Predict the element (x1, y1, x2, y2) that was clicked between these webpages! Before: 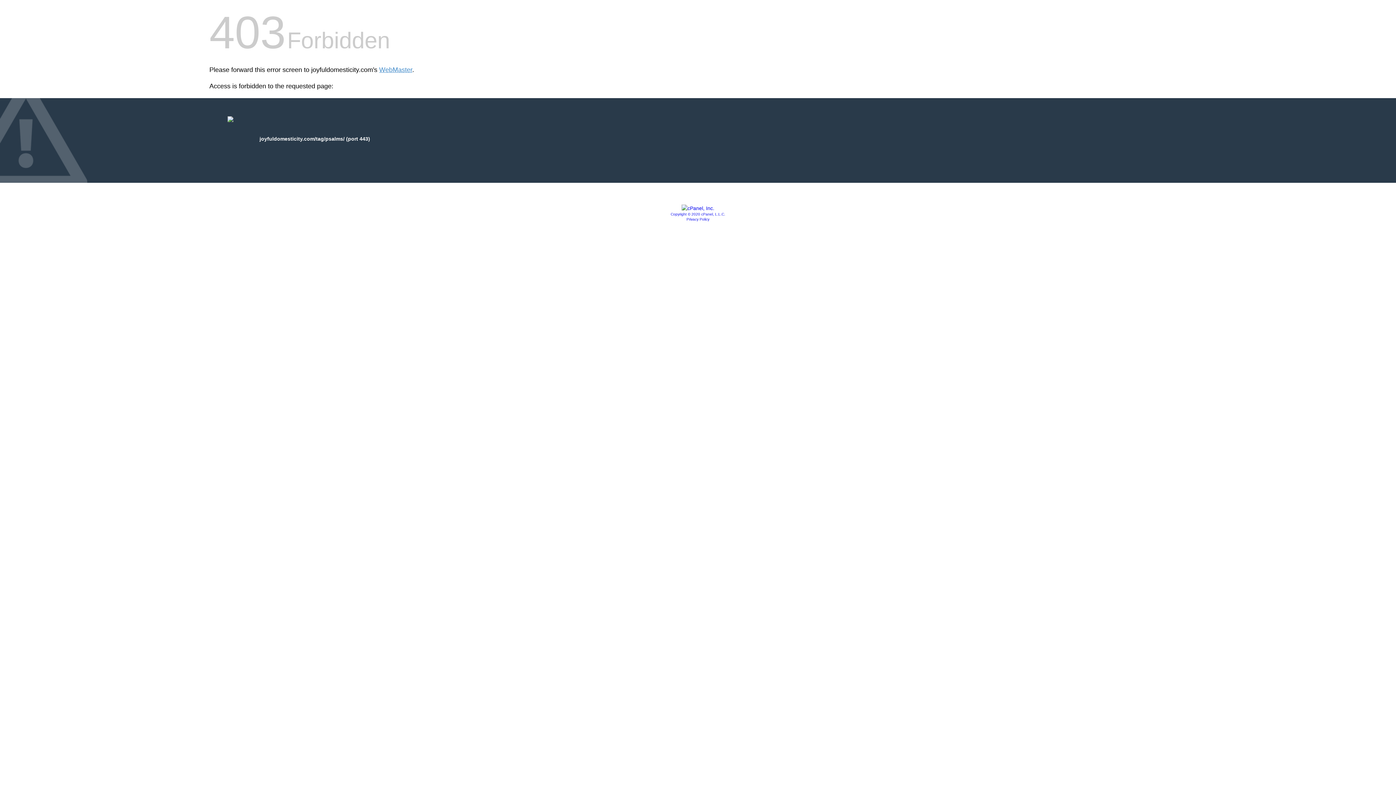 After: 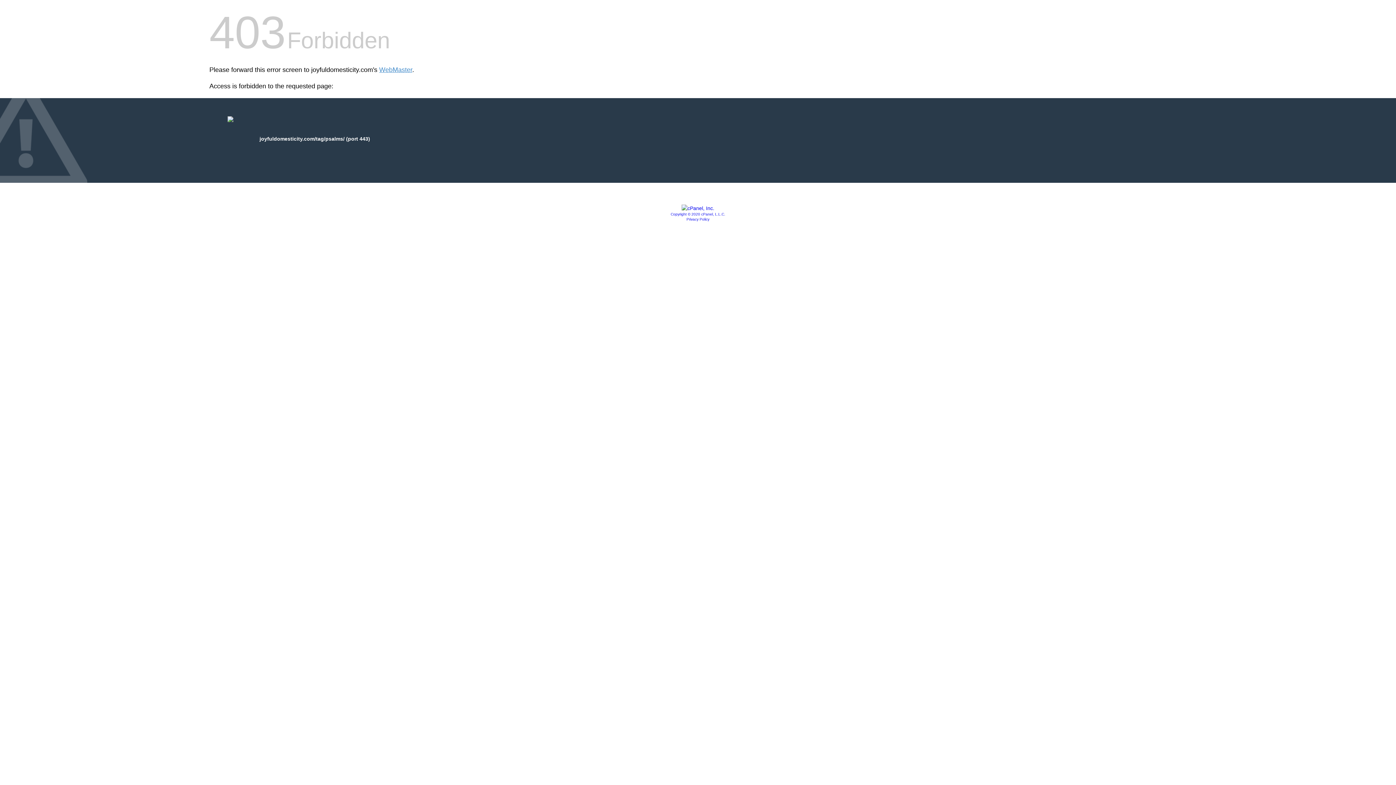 Action: bbox: (686, 217, 709, 221) label: Privacy Policy